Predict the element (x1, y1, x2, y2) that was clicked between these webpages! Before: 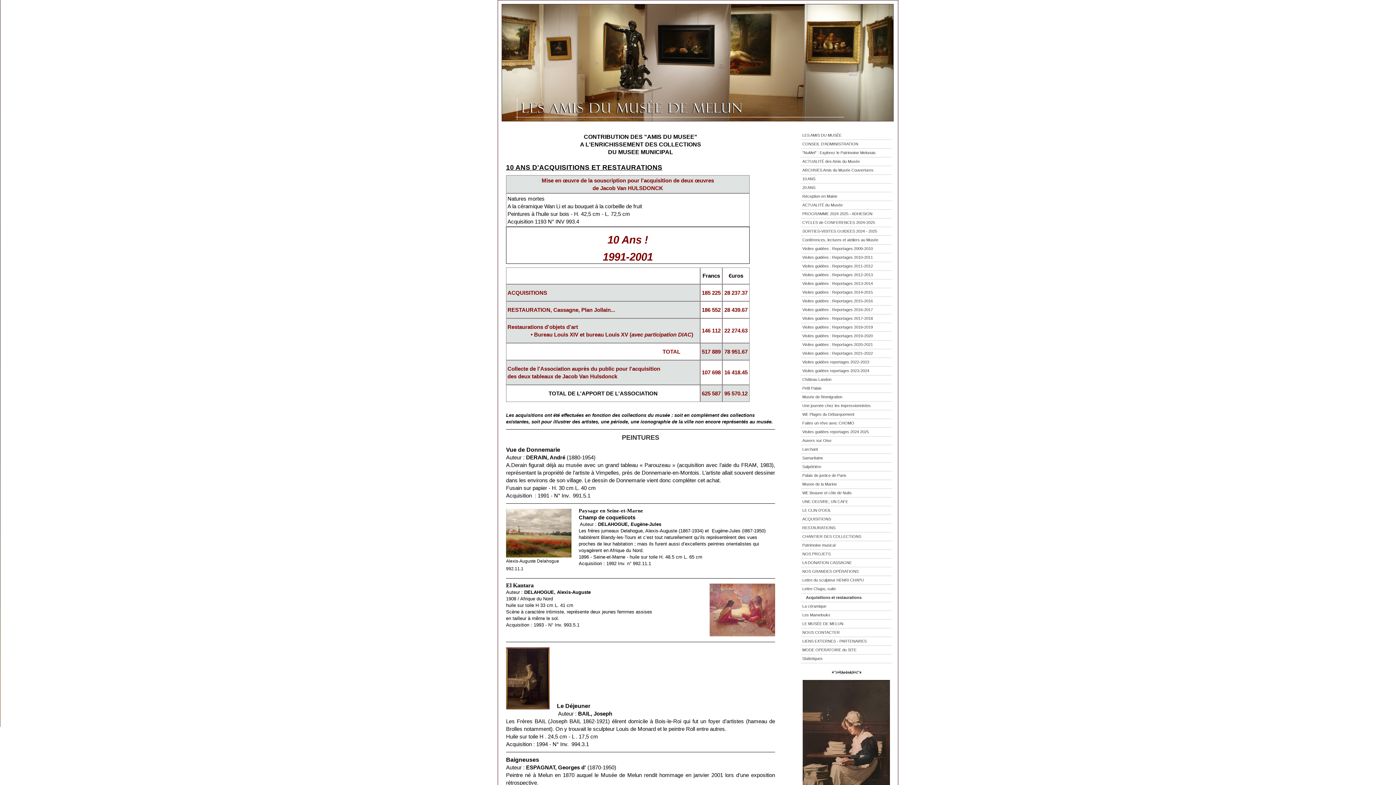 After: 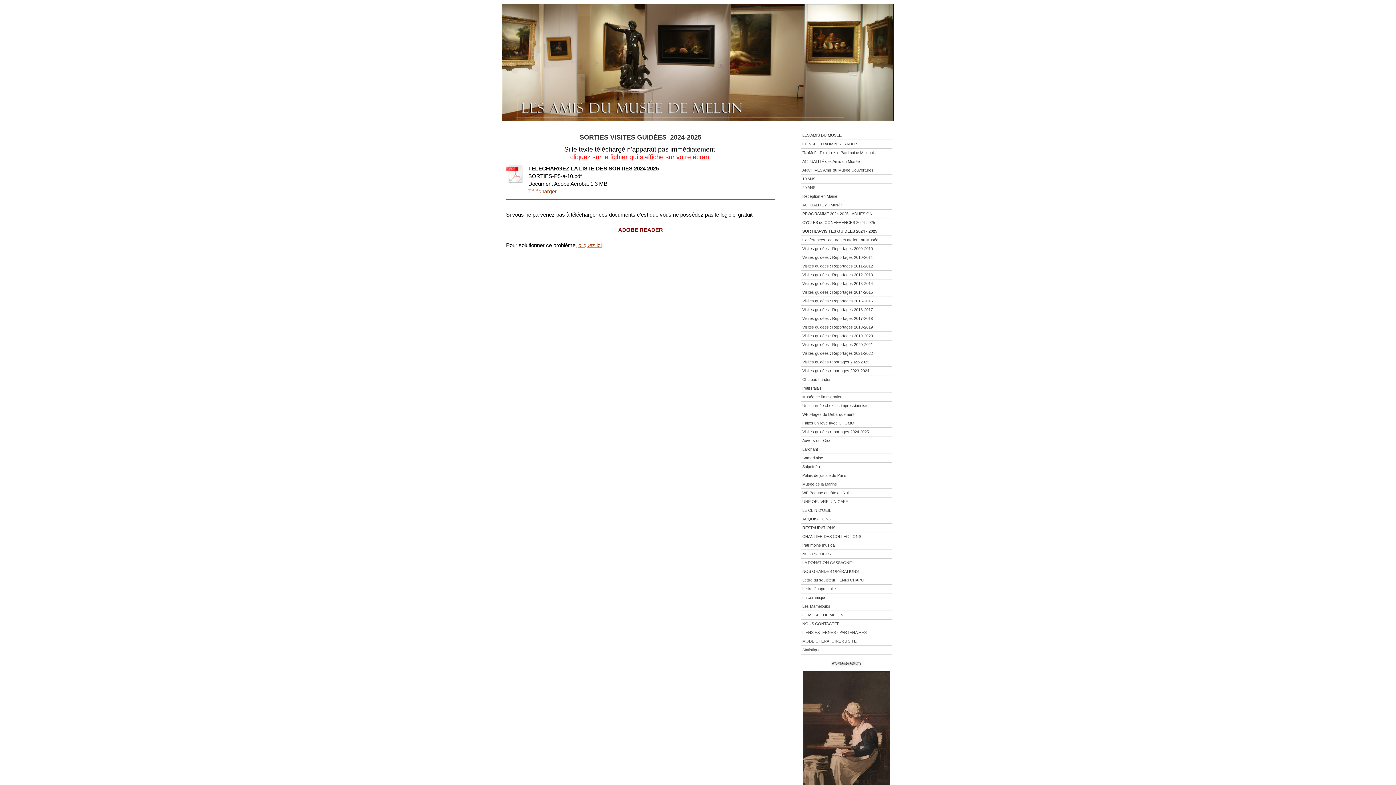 Action: label: SORTIES-VISITES GUIDEES 2024 - 2025 bbox: (801, 227, 892, 236)